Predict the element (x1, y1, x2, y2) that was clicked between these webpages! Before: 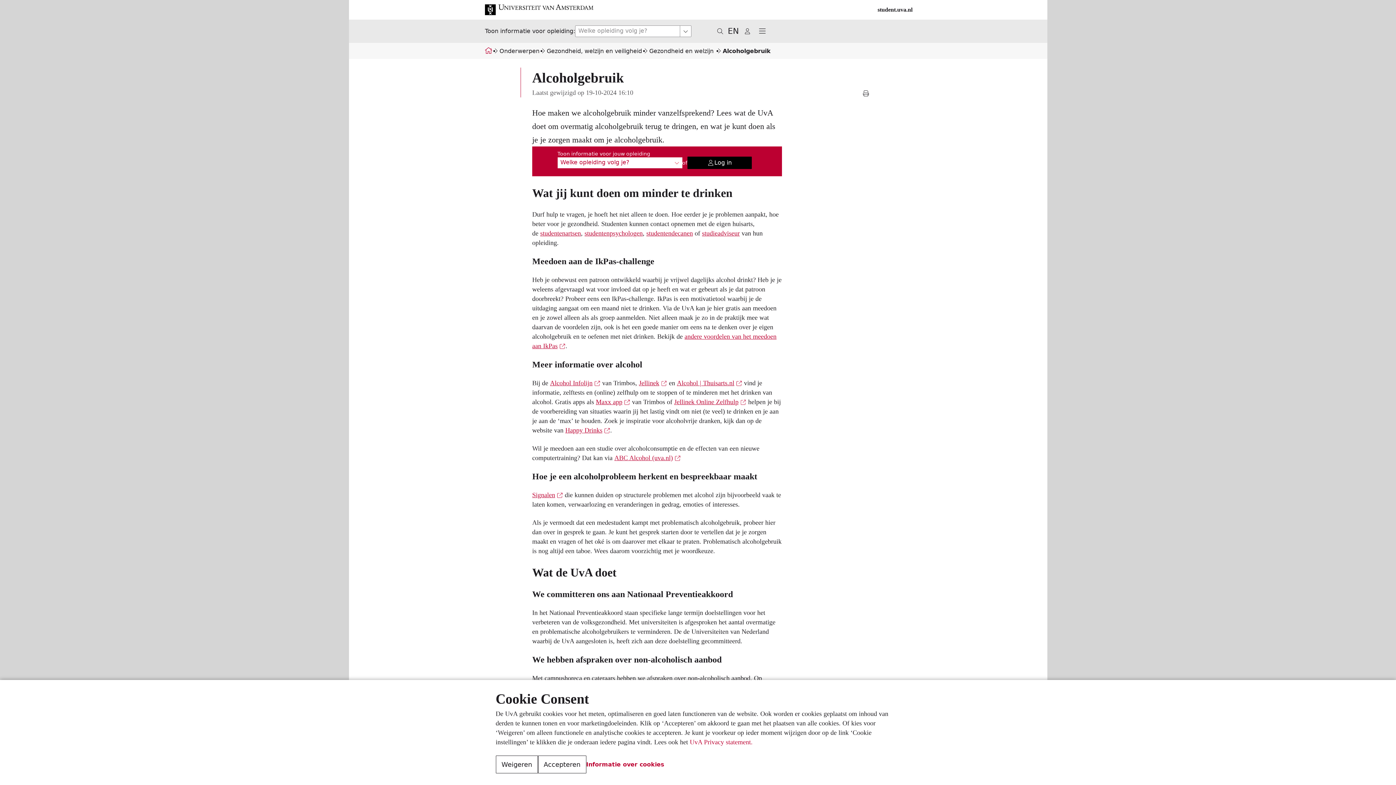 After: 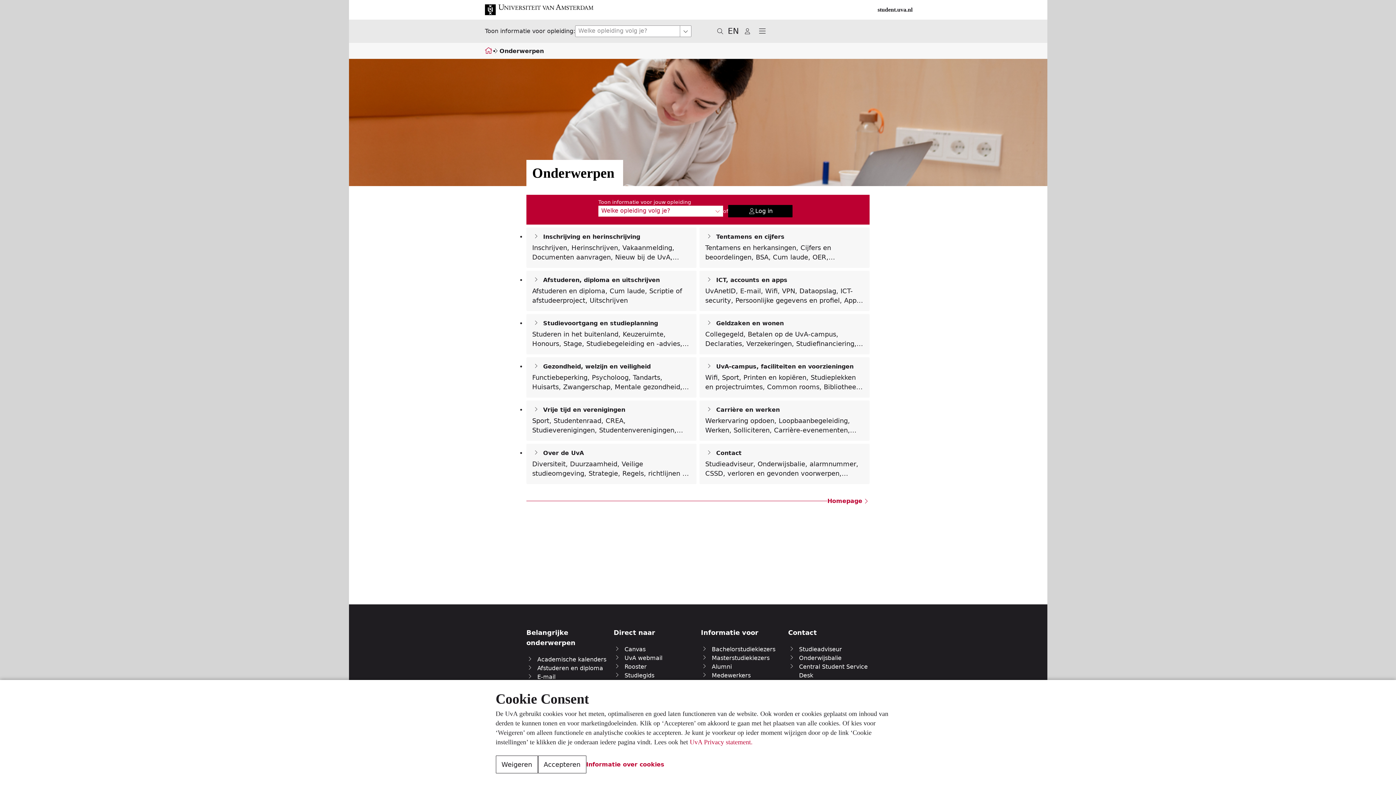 Action: label: Onderwerpen bbox: (499, 47, 539, 54)